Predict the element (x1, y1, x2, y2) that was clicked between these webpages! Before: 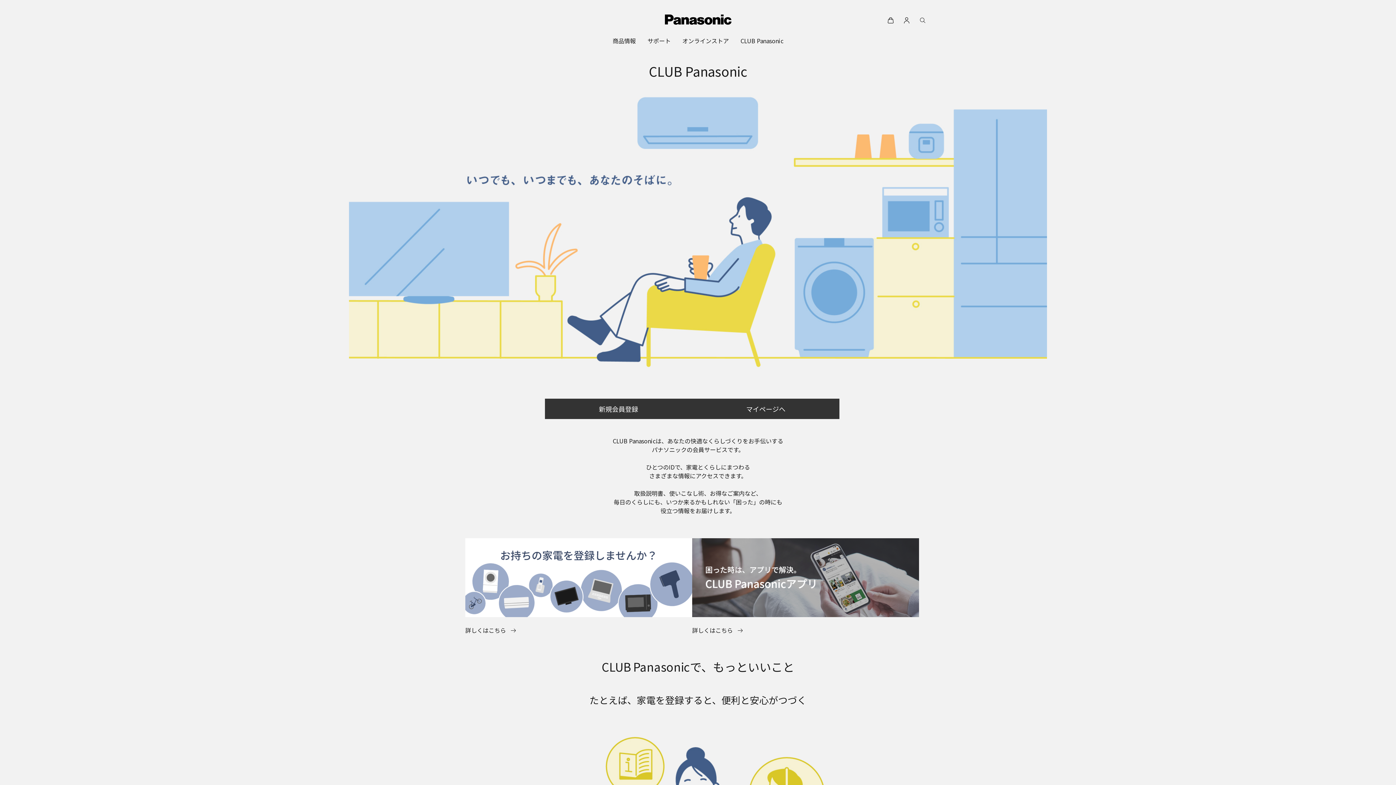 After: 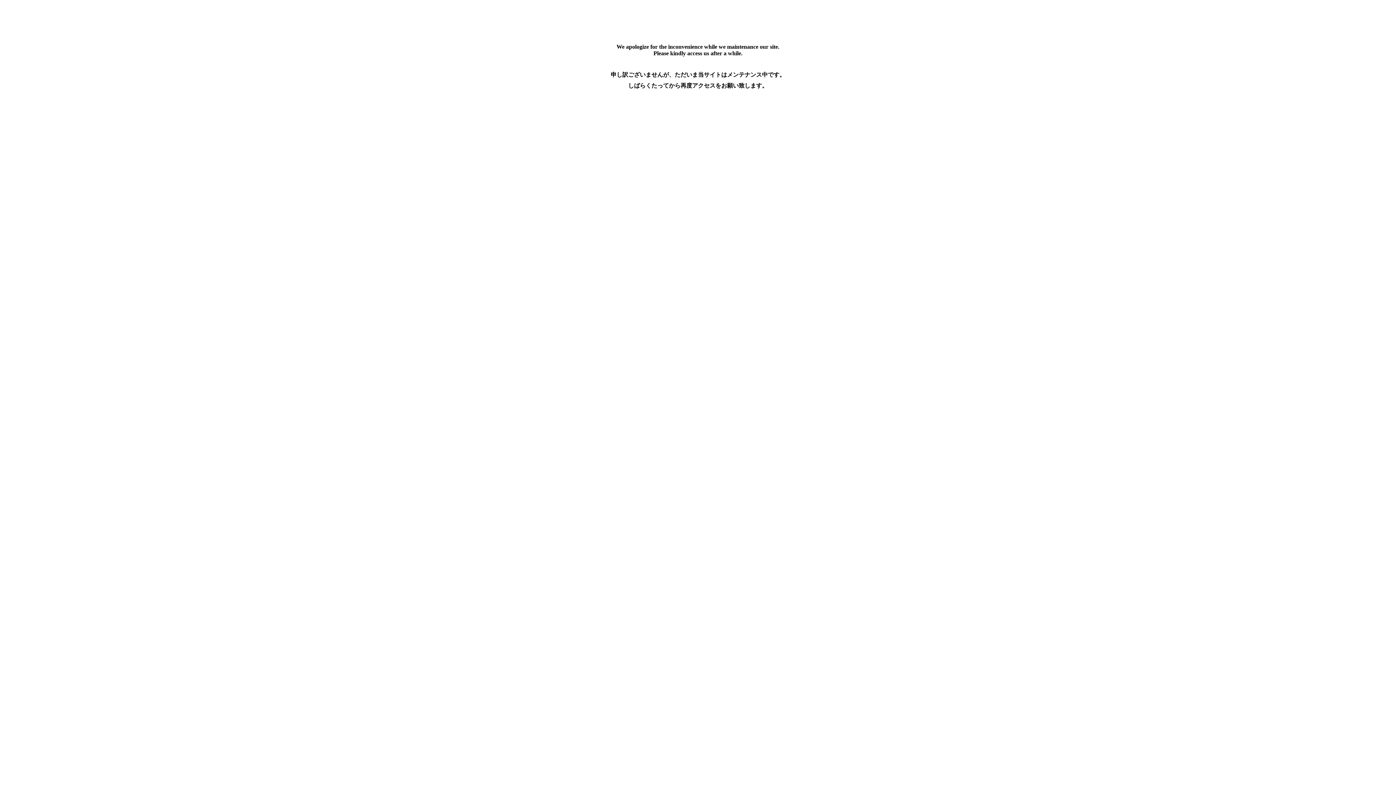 Action: bbox: (544, 398, 692, 419) label: 新規会員登録